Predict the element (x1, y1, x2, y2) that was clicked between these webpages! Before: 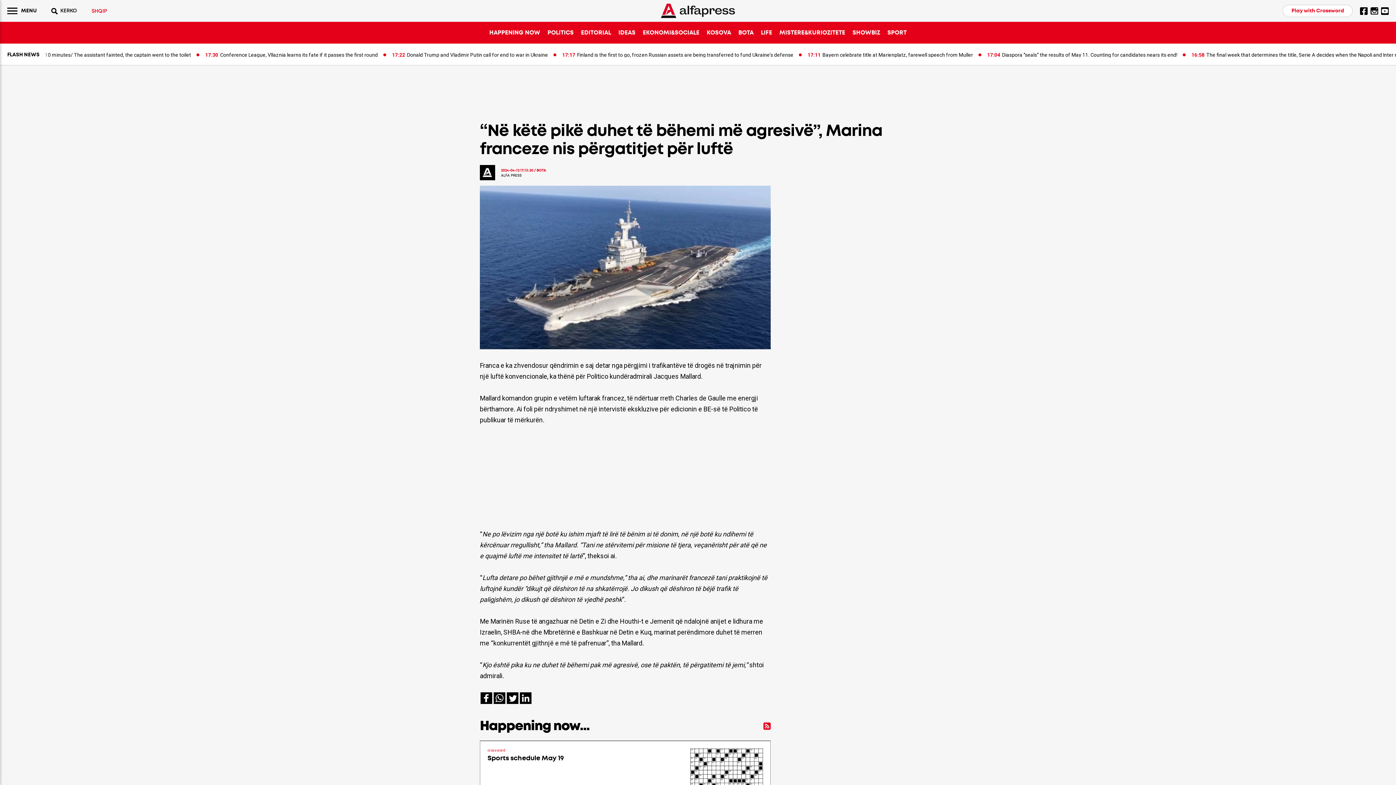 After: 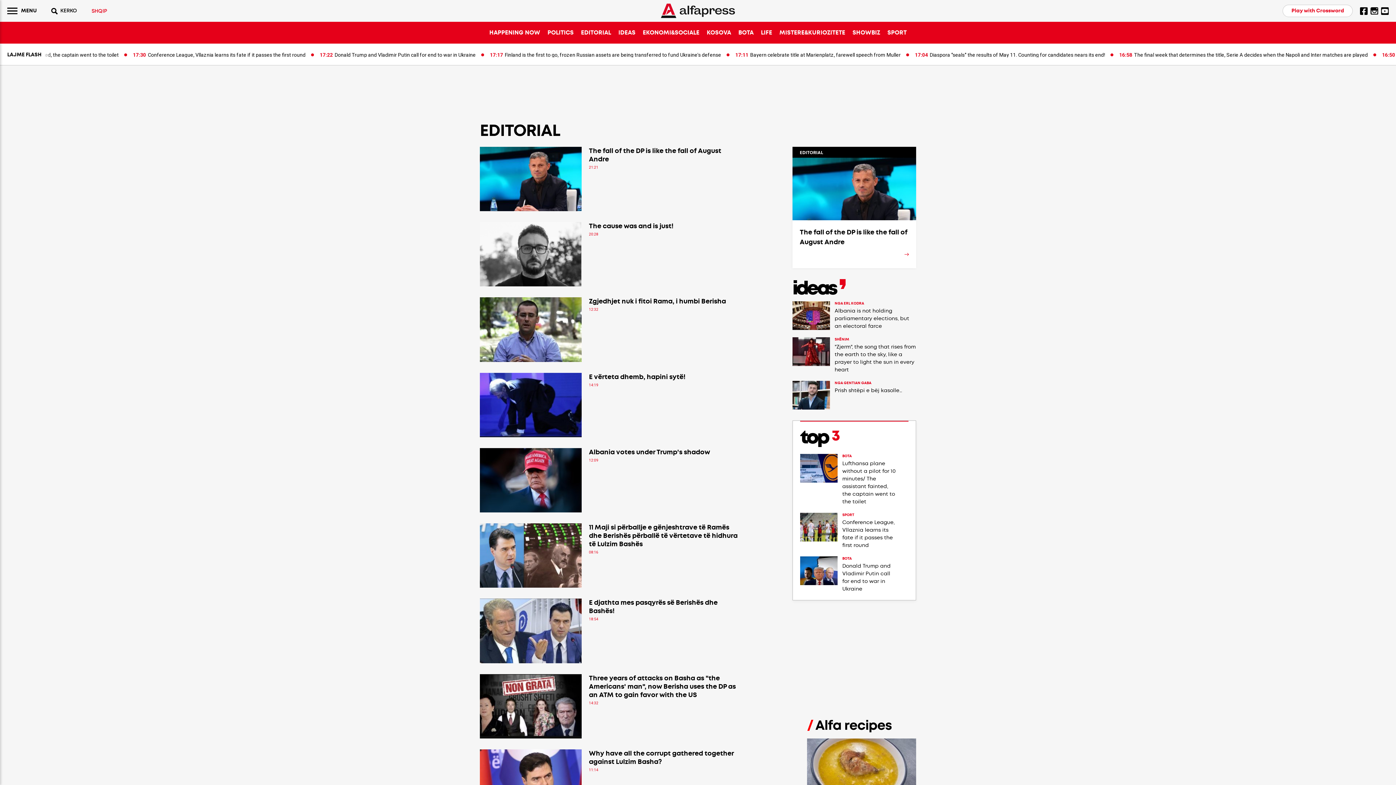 Action: bbox: (581, 28, 611, 36) label: EDITORIAL